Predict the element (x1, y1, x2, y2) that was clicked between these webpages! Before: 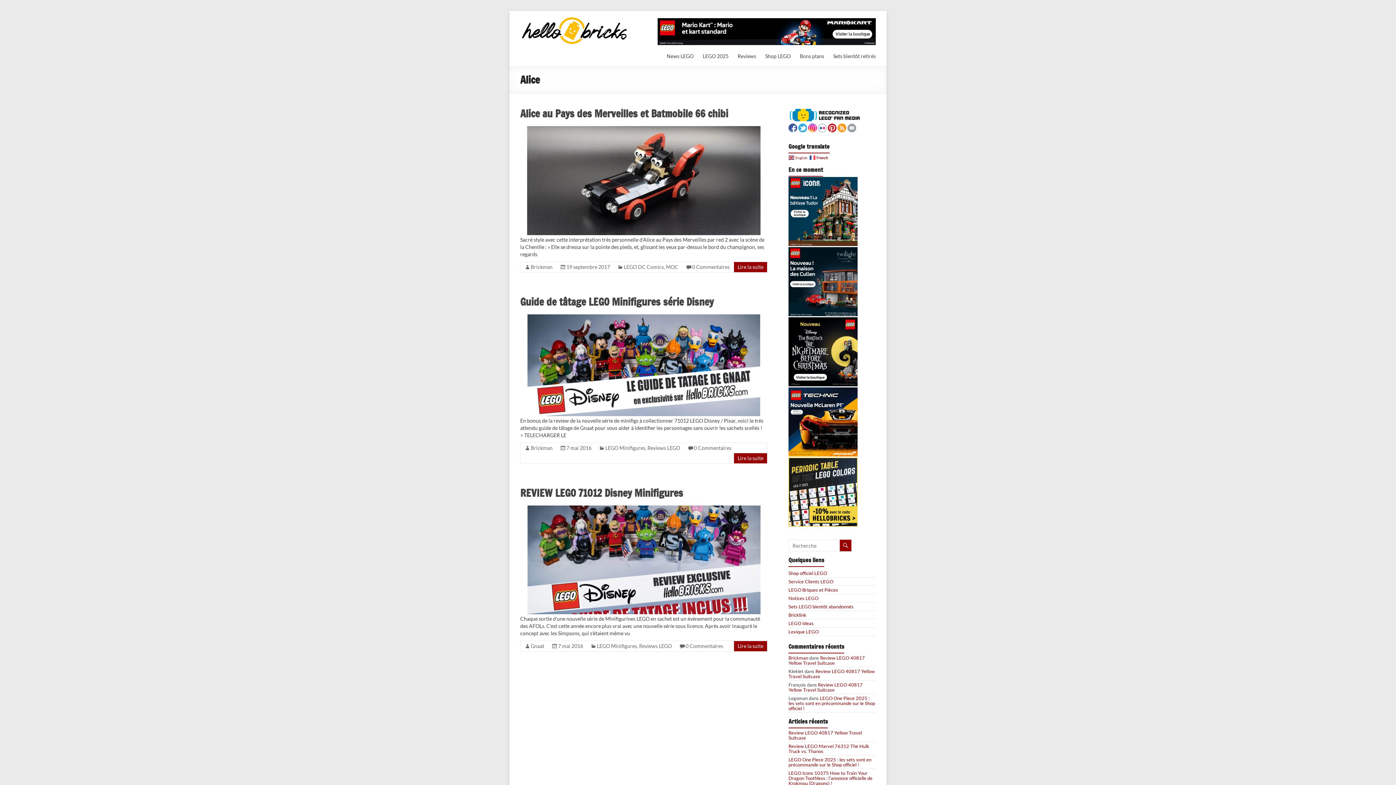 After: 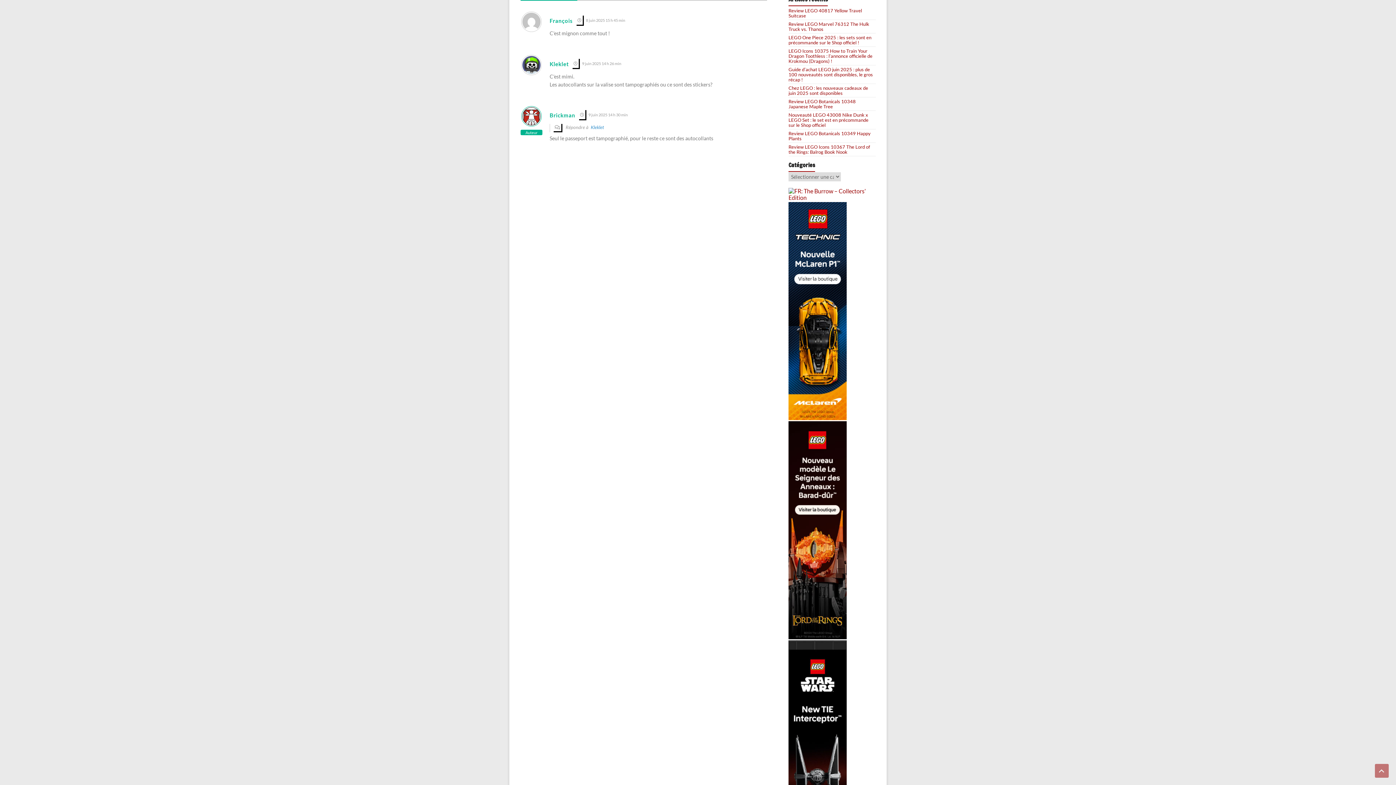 Action: label: Review LEGO 40817 Yellow Travel Suitcase bbox: (788, 682, 862, 693)